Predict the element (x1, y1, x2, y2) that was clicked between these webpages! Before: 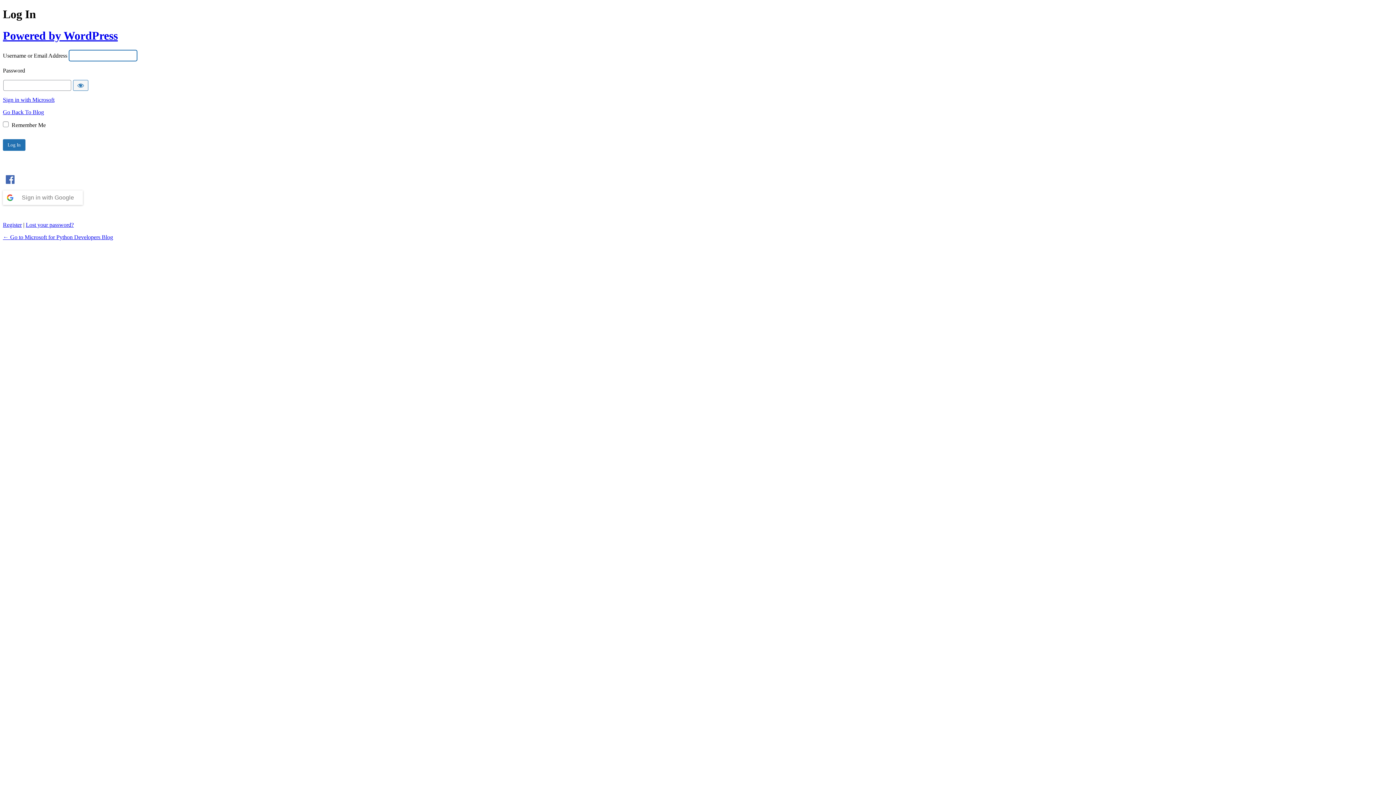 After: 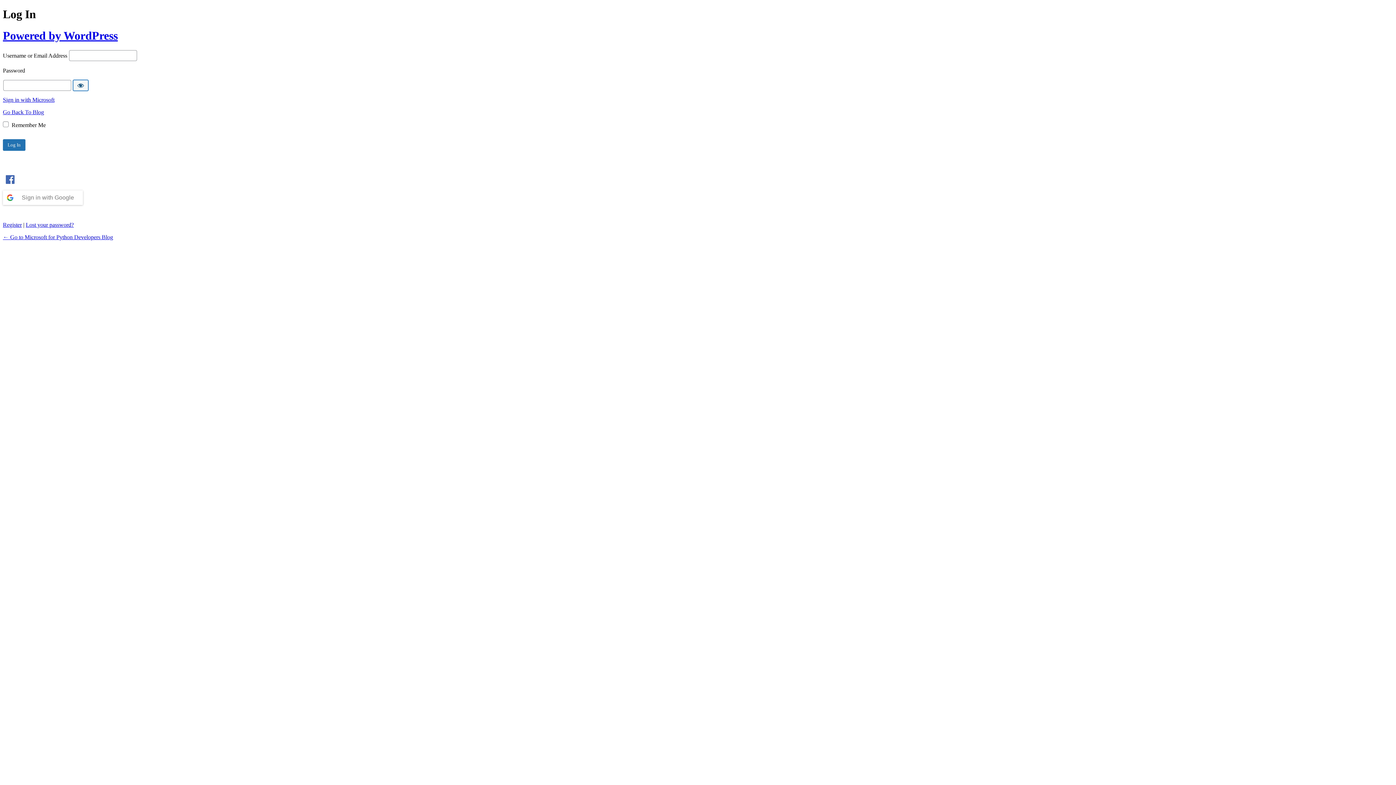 Action: bbox: (73, 79, 88, 90) label: Show password